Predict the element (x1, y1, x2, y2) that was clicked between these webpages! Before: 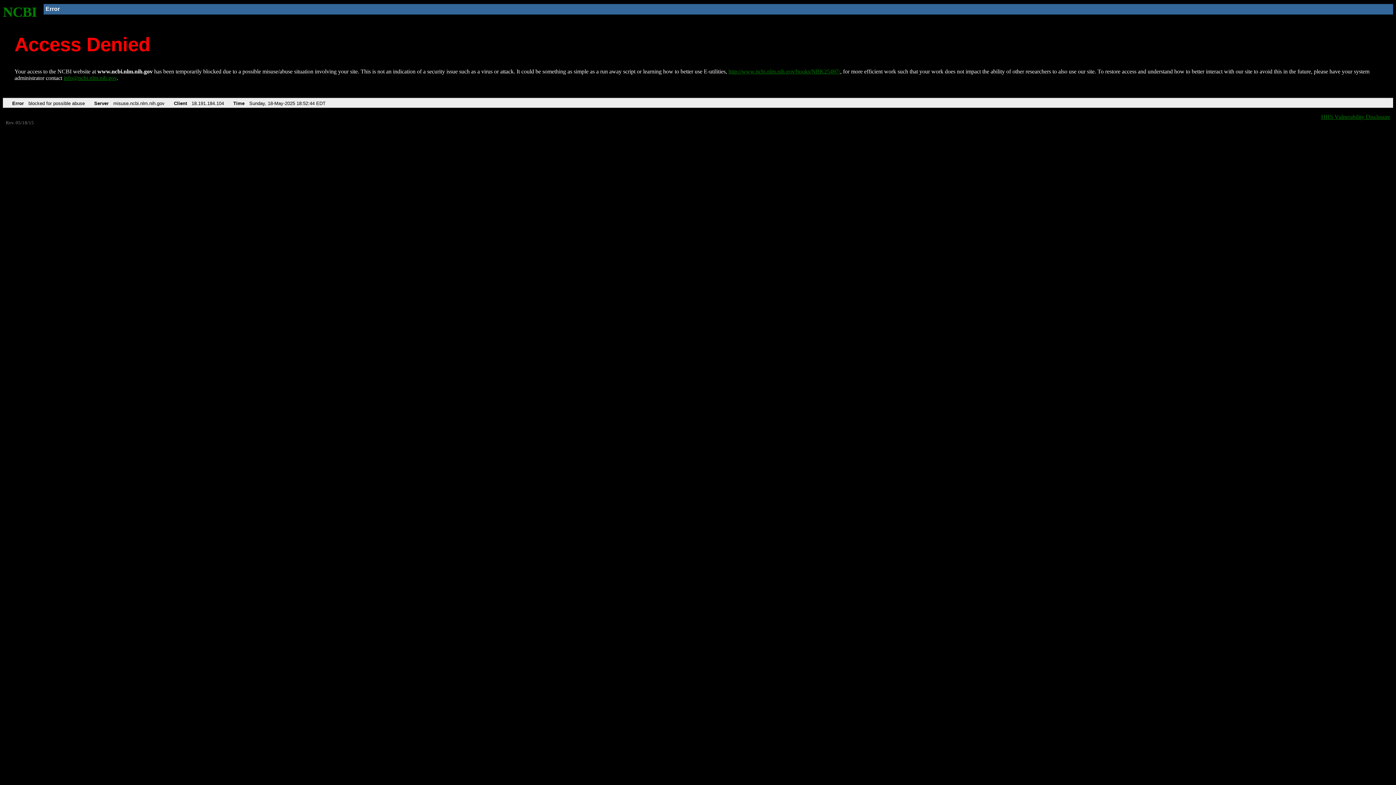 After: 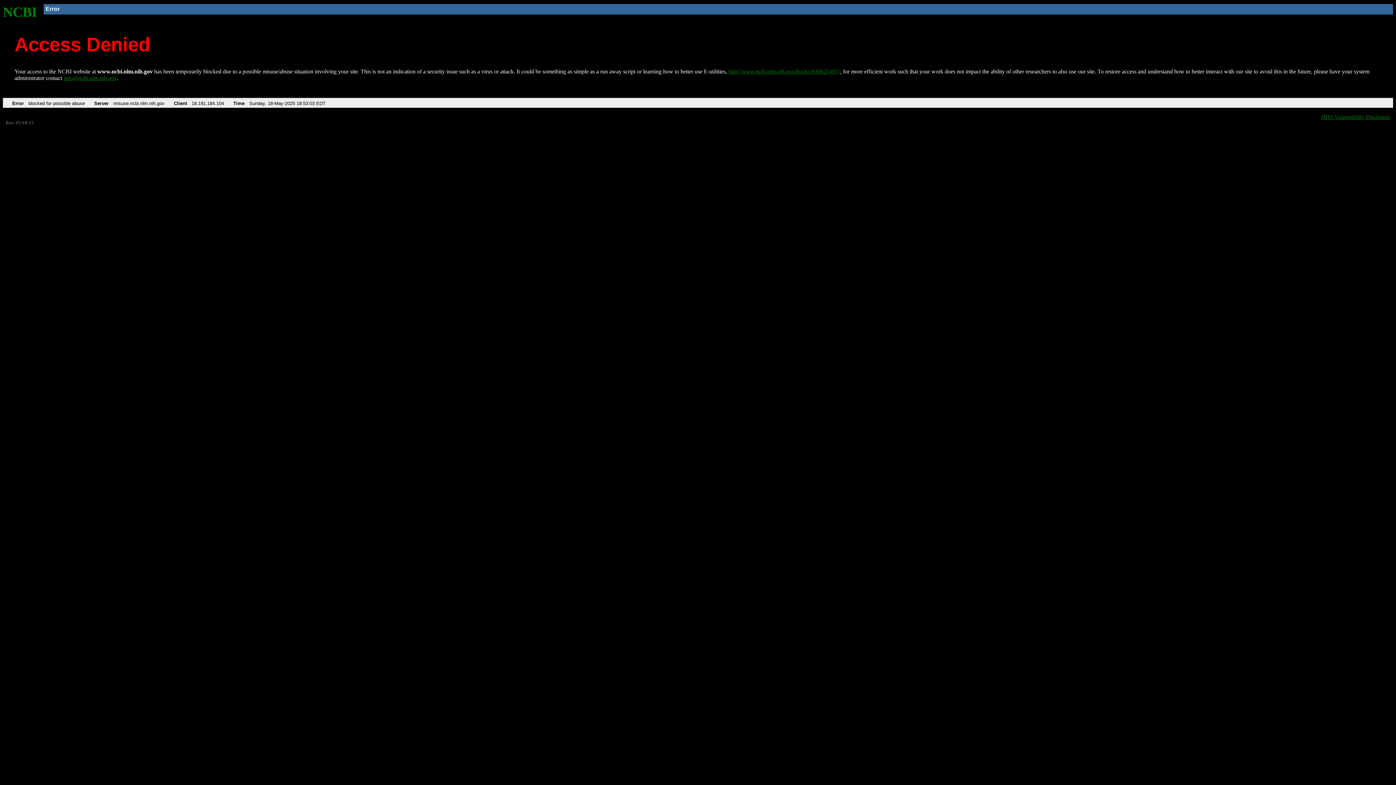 Action: bbox: (2, 4, 37, 19) label: NCBI